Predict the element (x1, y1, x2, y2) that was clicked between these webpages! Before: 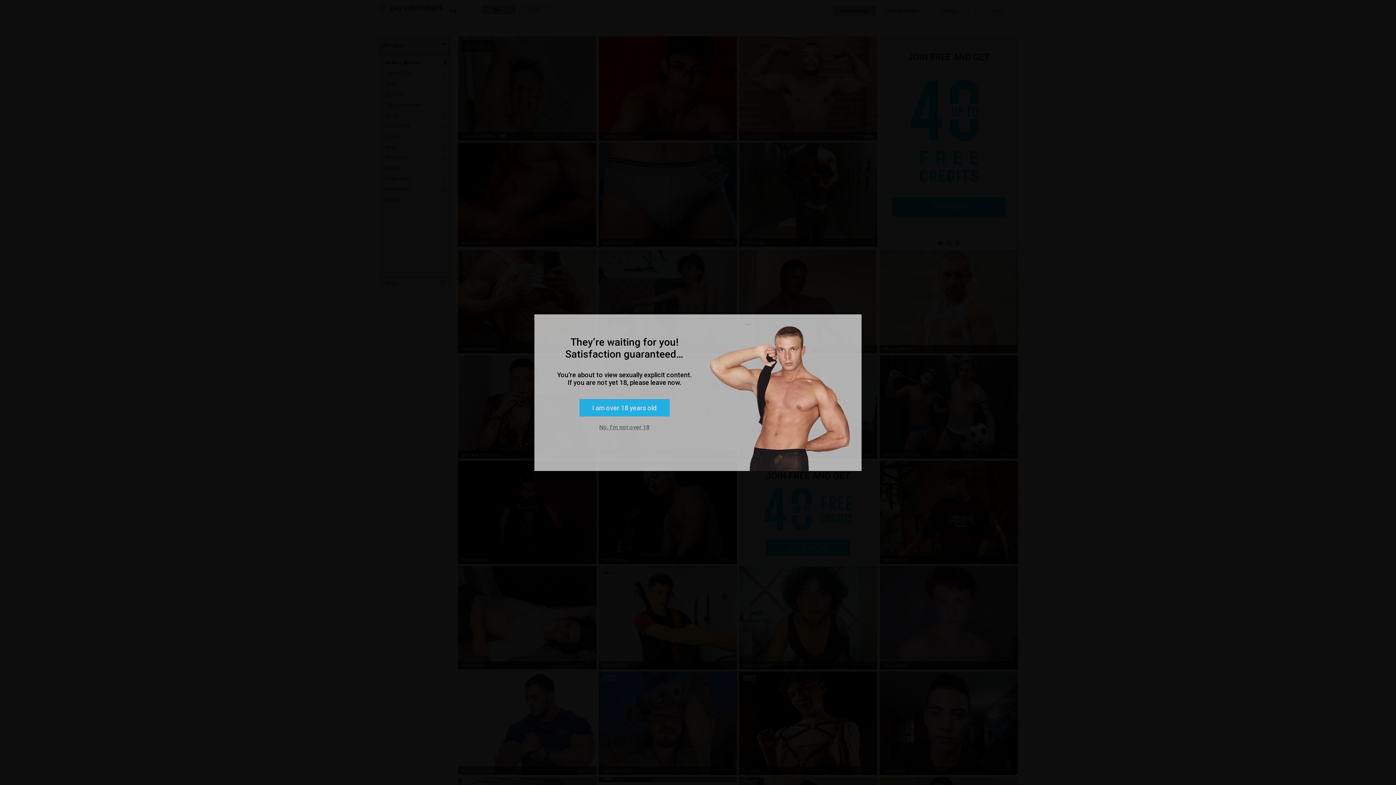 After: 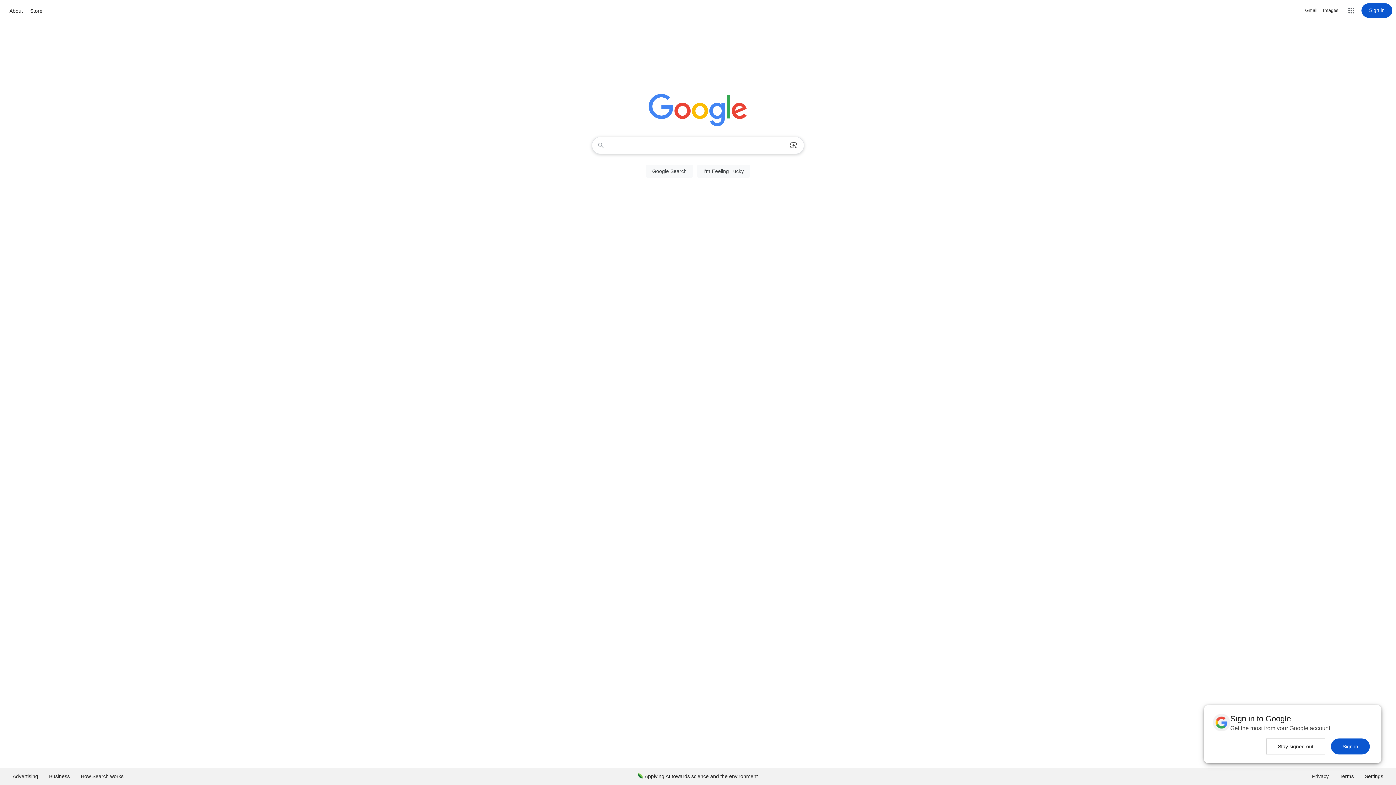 Action: label: No, I'm not over 18 bbox: (599, 424, 649, 430)